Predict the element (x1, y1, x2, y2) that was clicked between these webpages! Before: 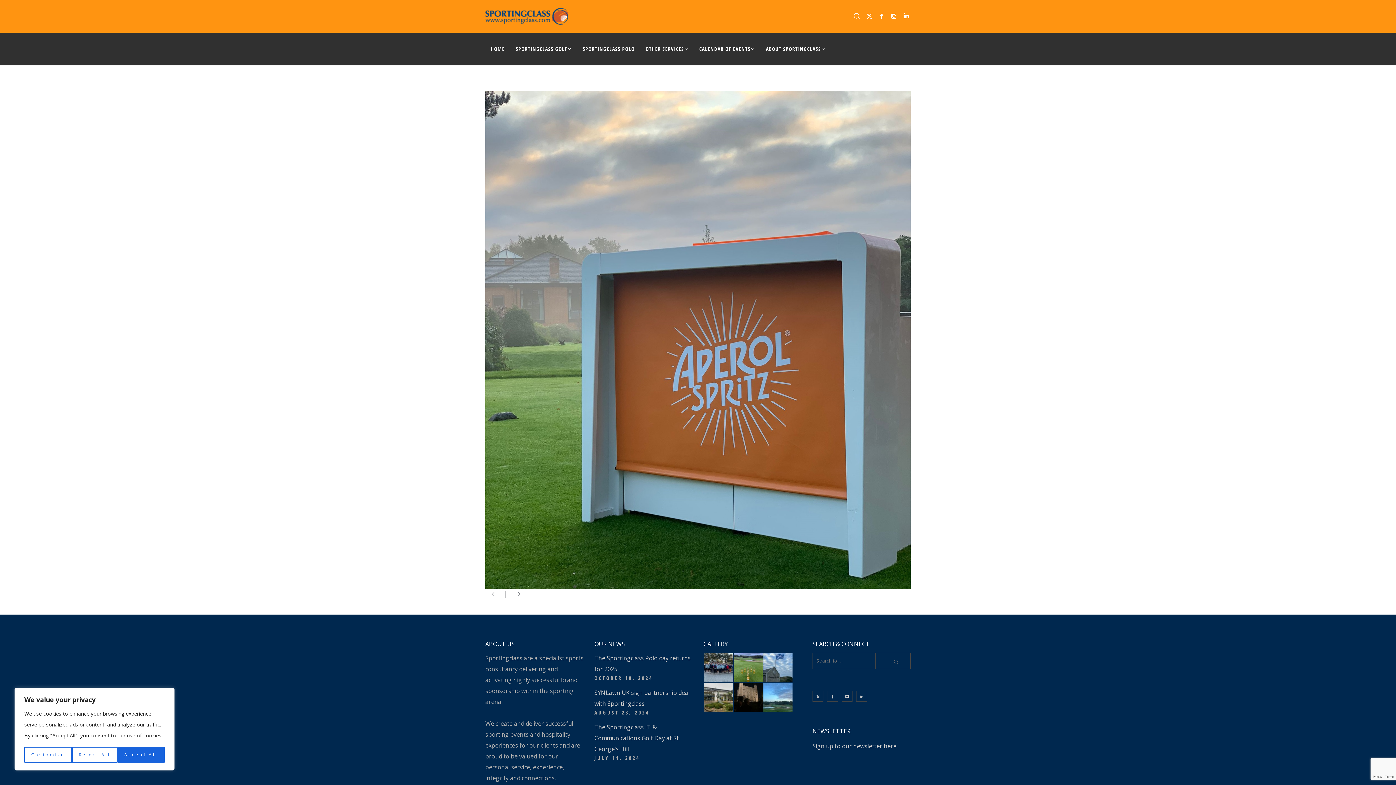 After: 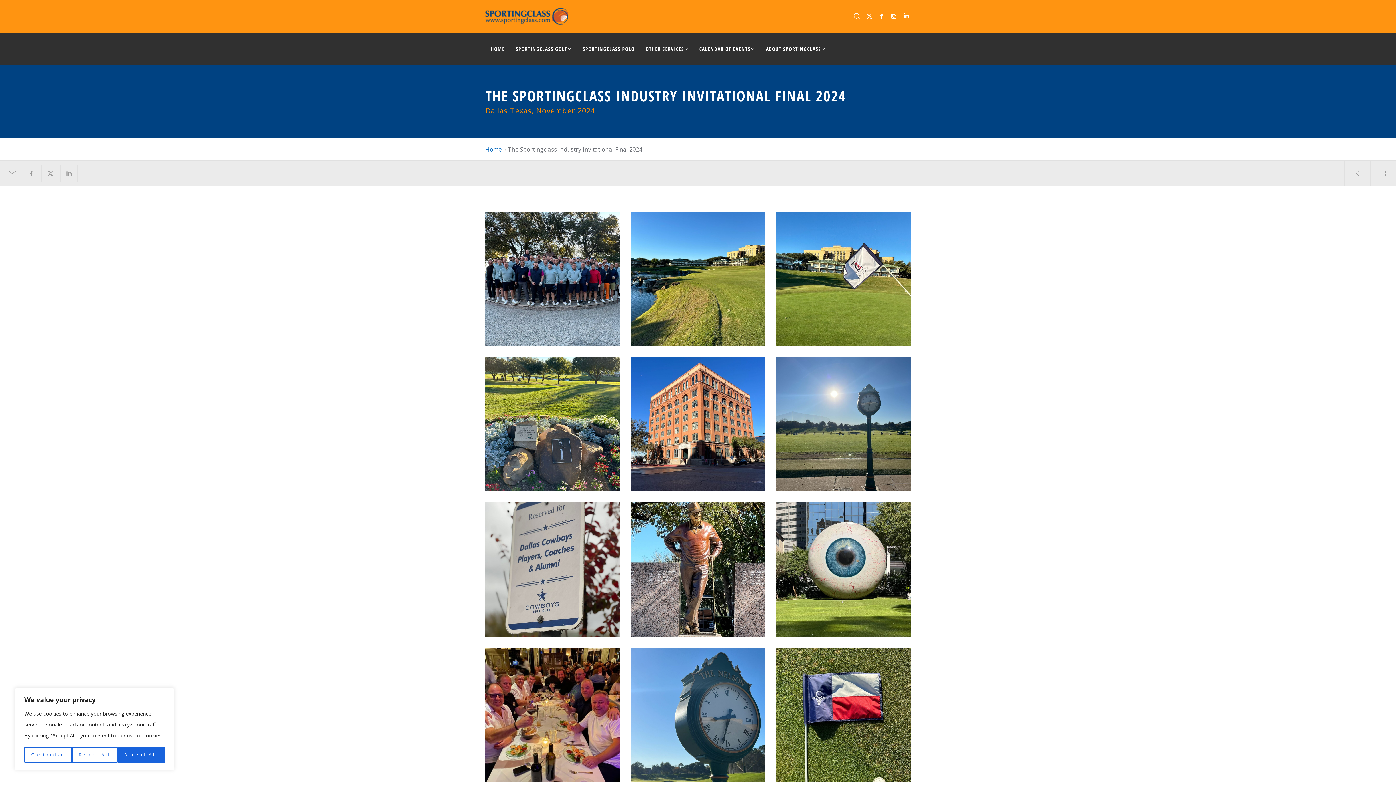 Action: bbox: (704, 653, 733, 682)